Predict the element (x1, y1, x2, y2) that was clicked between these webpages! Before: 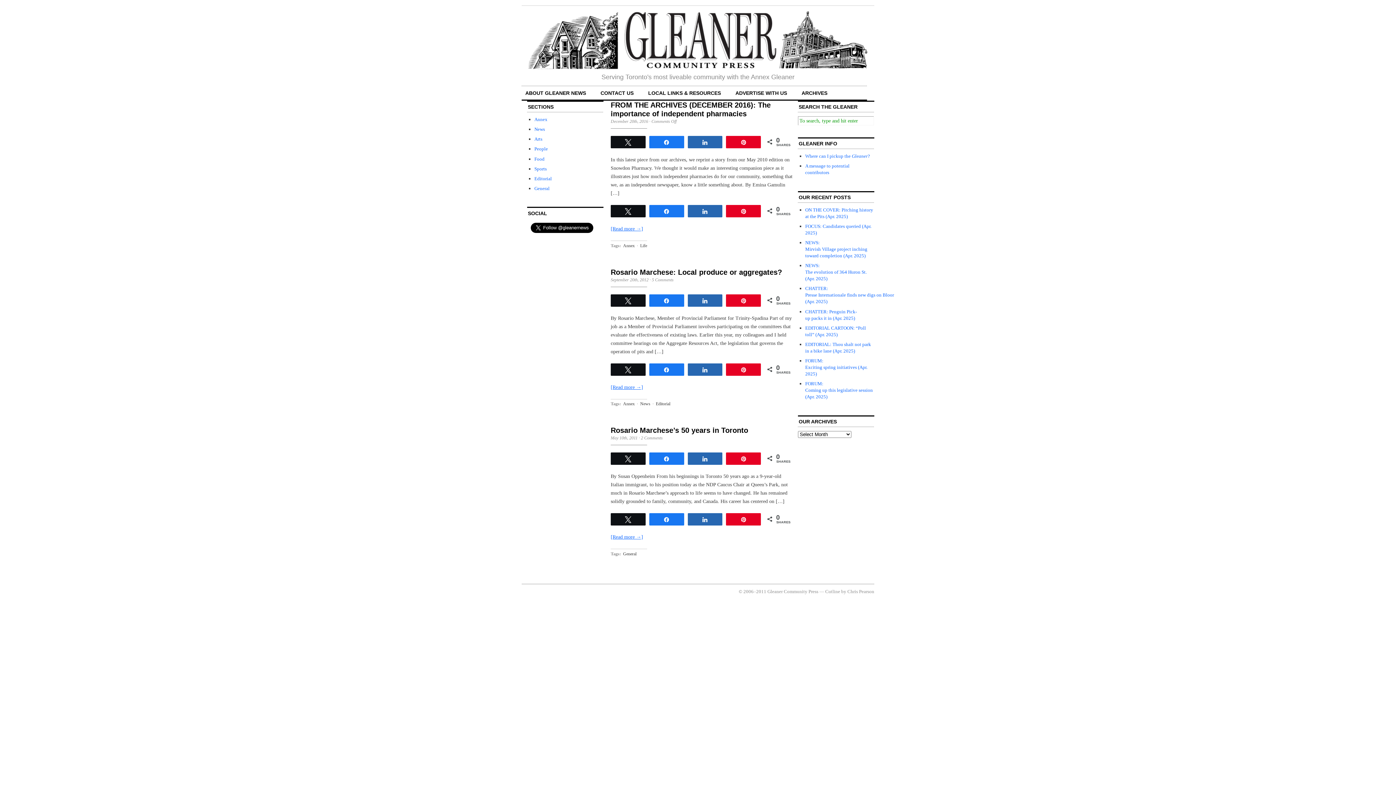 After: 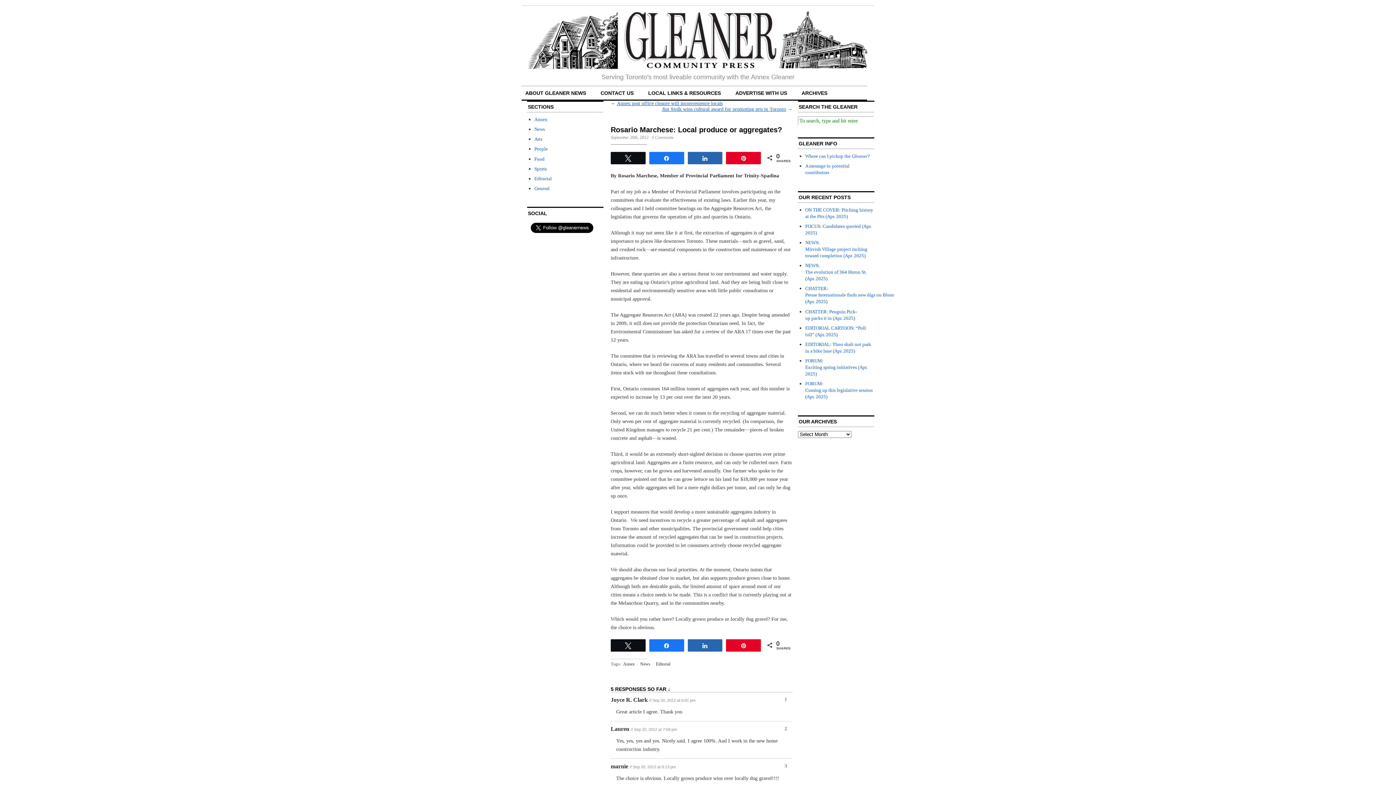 Action: label: Rosario Marchese: Local produce or aggregates? bbox: (610, 268, 782, 276)